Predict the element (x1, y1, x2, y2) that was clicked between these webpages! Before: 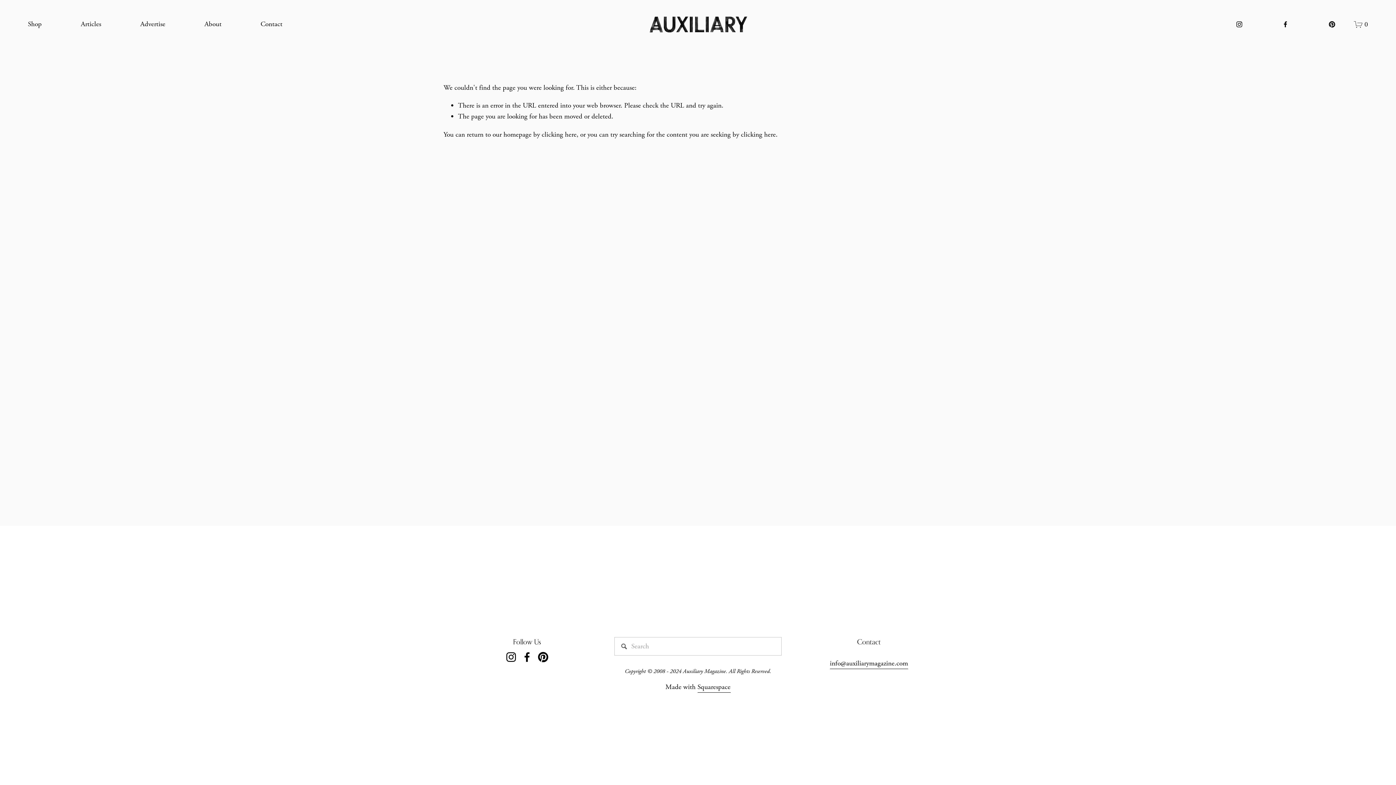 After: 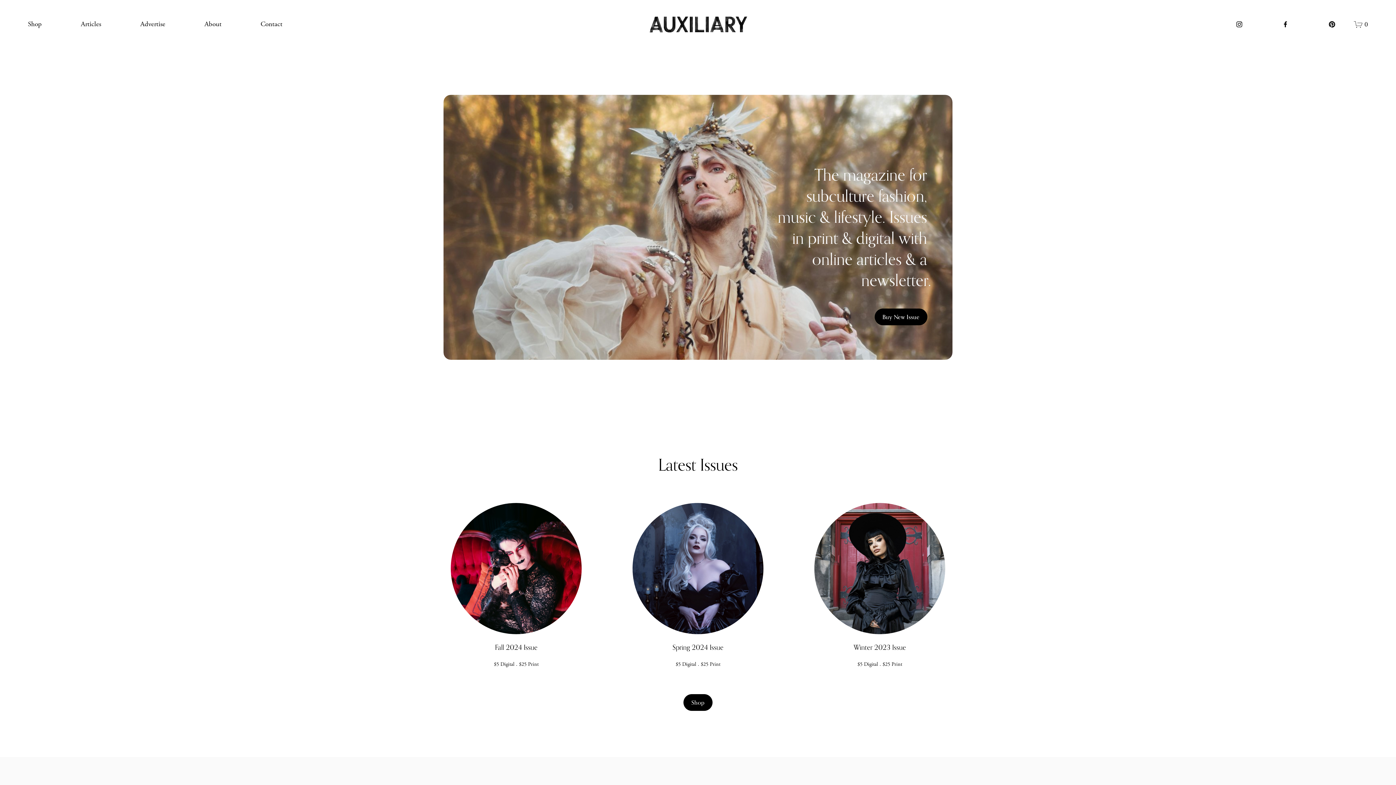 Action: label: clicking here bbox: (541, 130, 576, 139)